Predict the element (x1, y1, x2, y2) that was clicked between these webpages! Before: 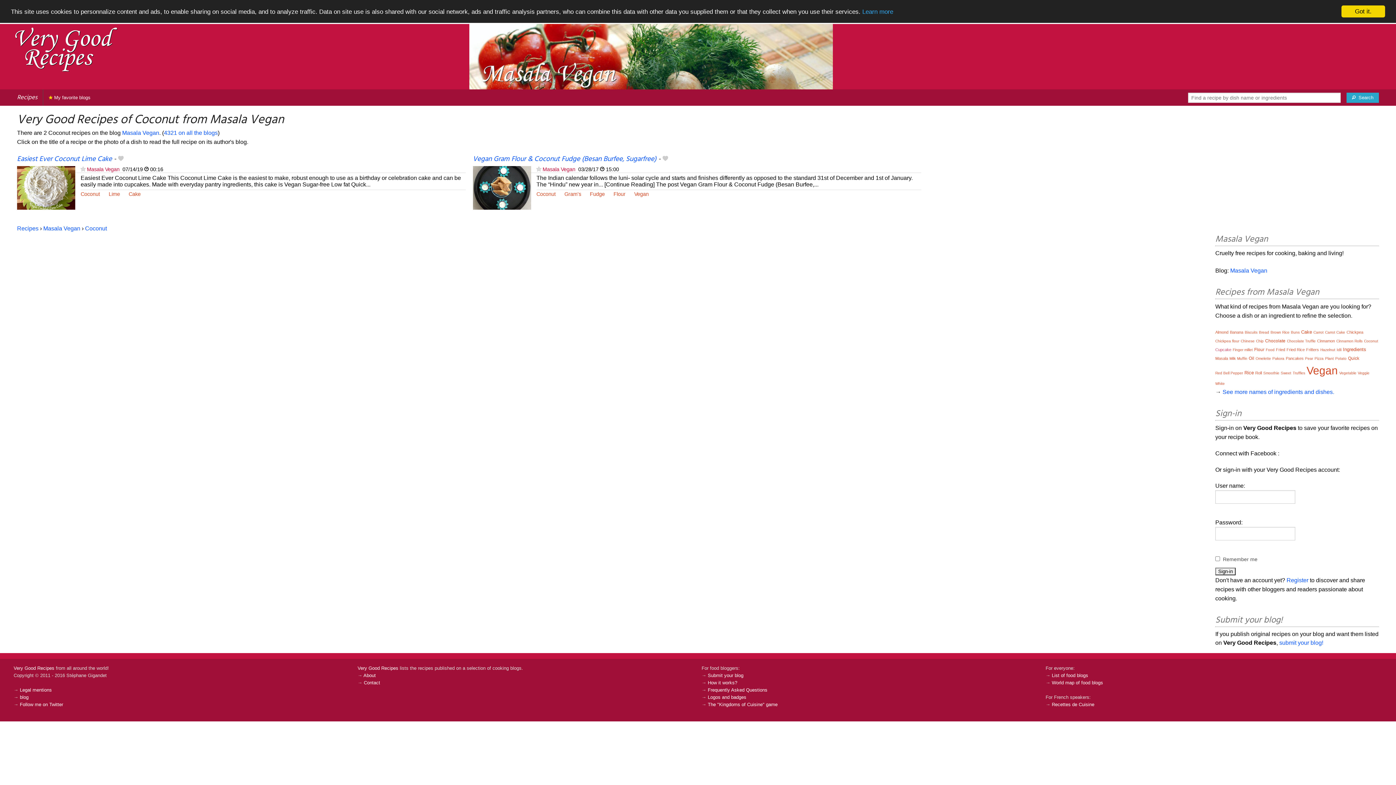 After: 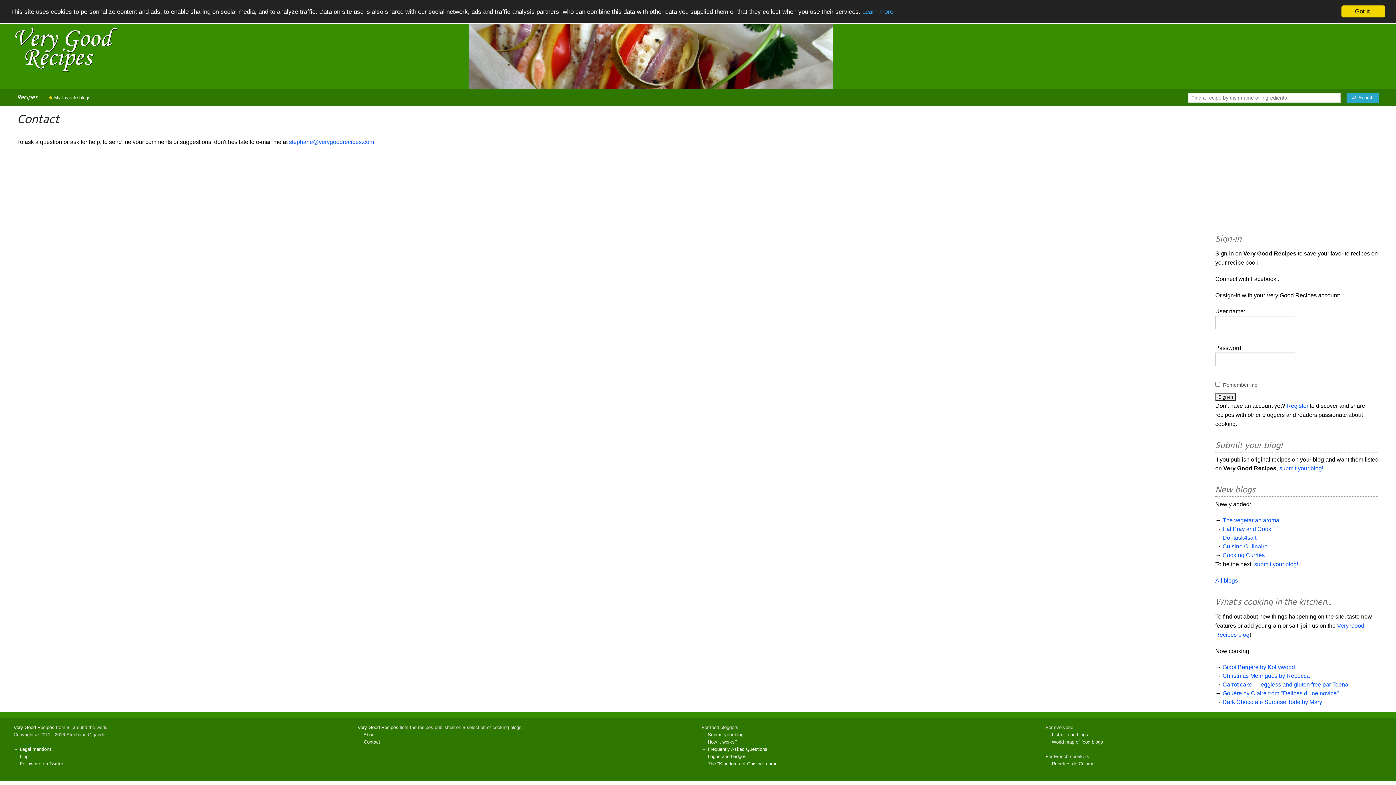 Action: bbox: (363, 680, 380, 685) label: Contact